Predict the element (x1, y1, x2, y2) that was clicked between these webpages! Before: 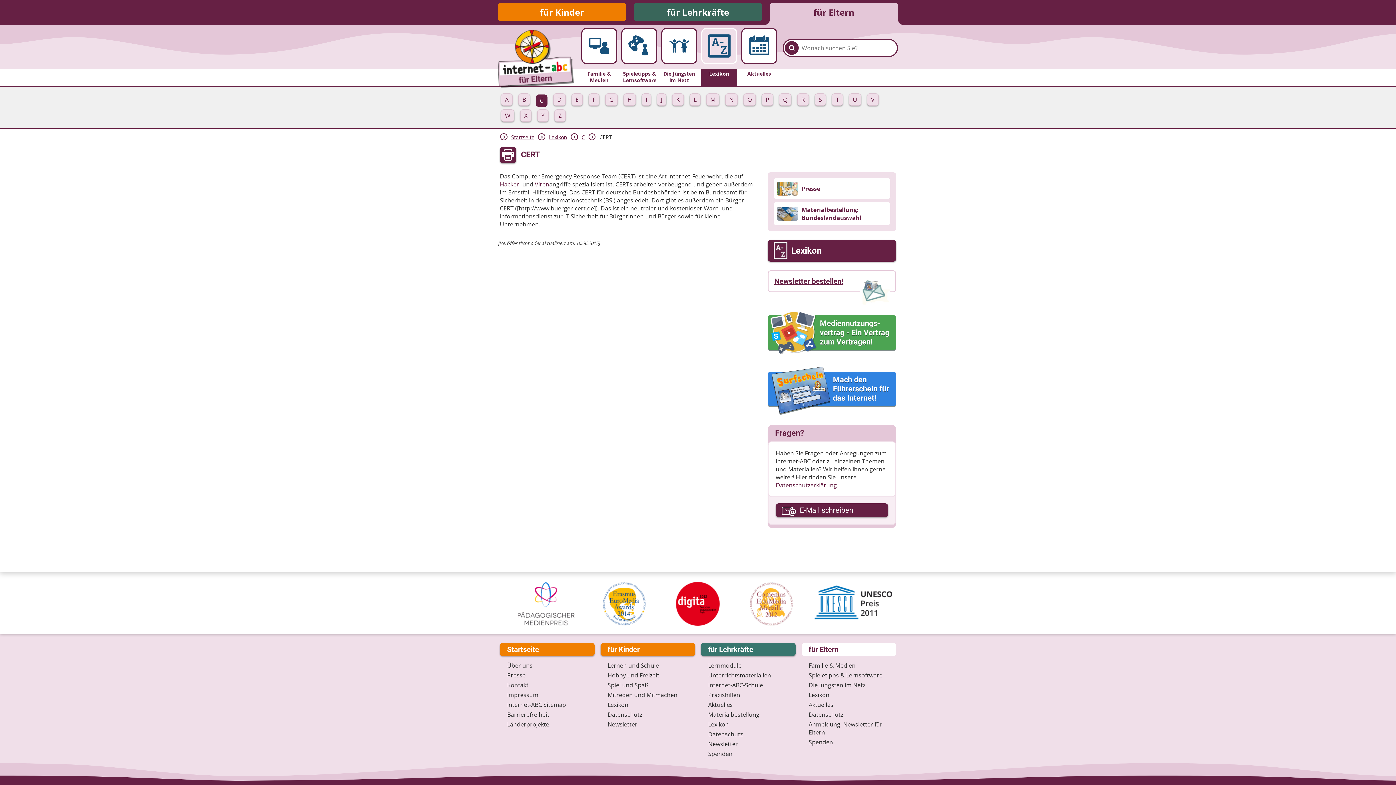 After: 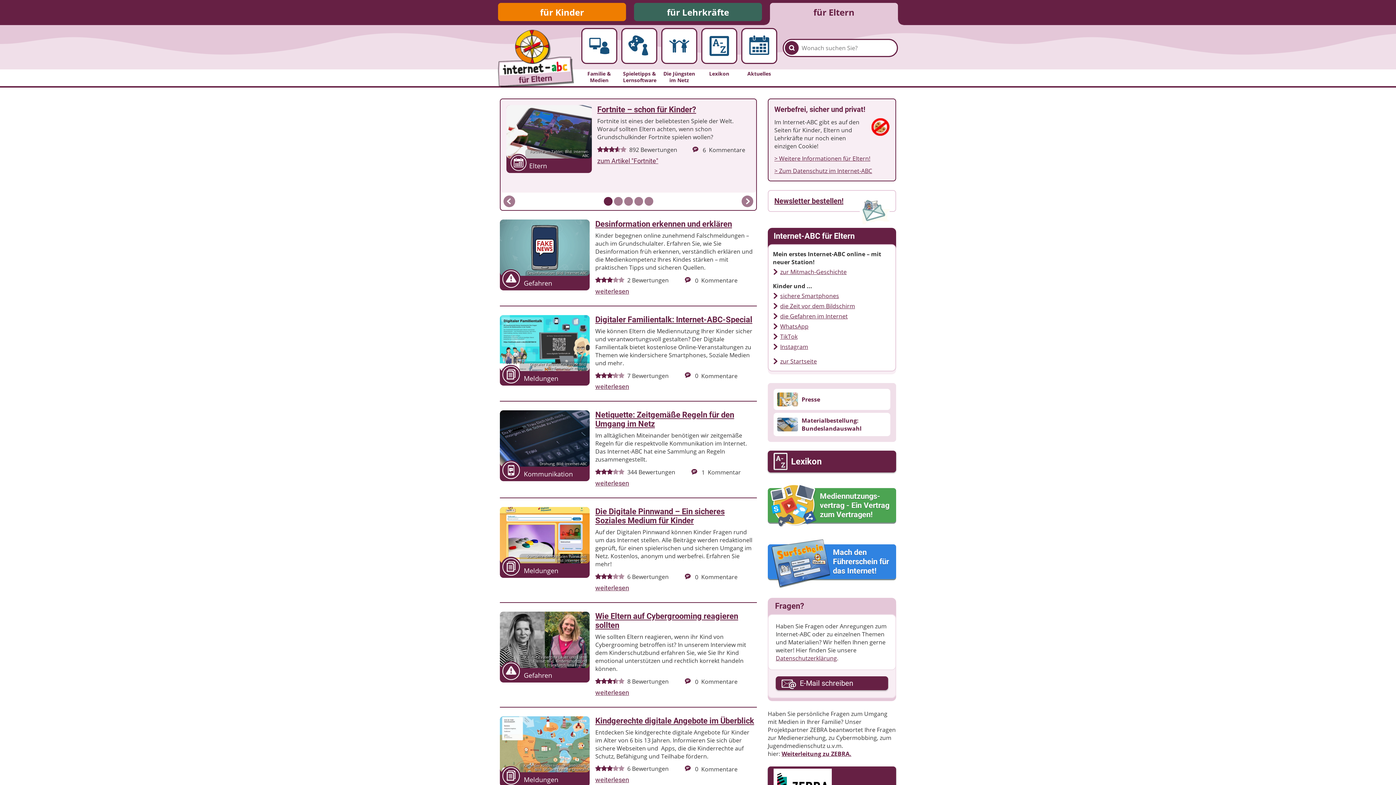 Action: label: für Eltern bbox: (770, 2, 898, 21)